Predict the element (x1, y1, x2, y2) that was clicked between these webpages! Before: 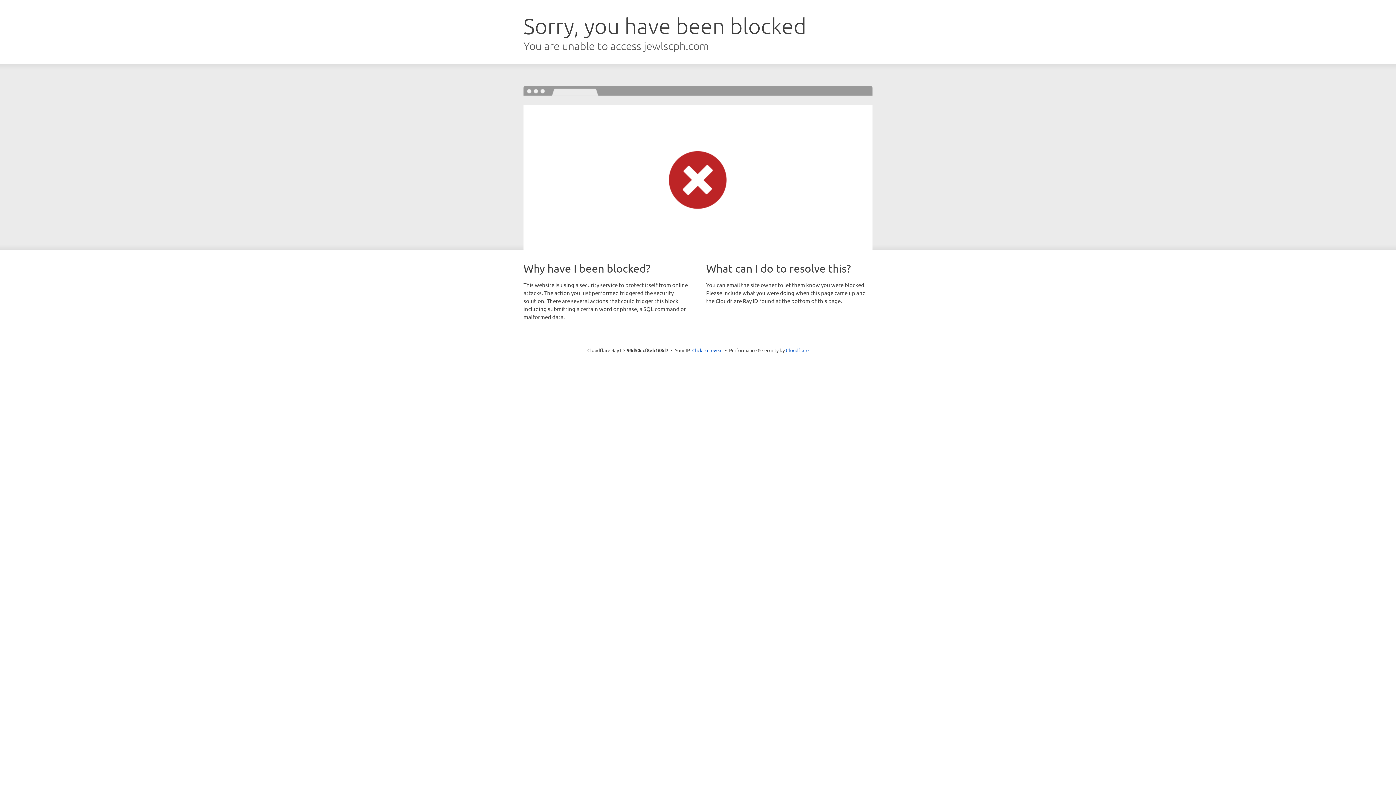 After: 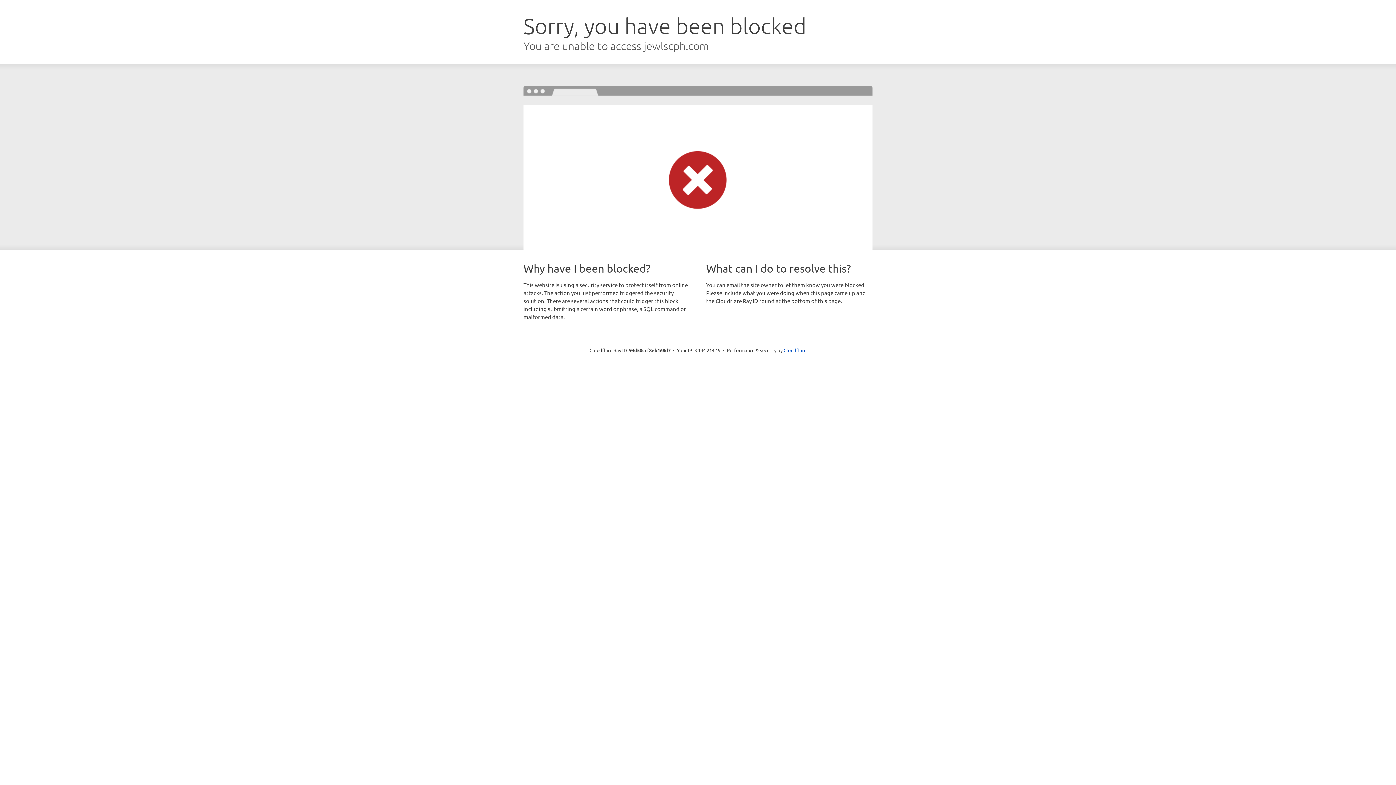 Action: label: Click to reveal bbox: (692, 346, 722, 353)